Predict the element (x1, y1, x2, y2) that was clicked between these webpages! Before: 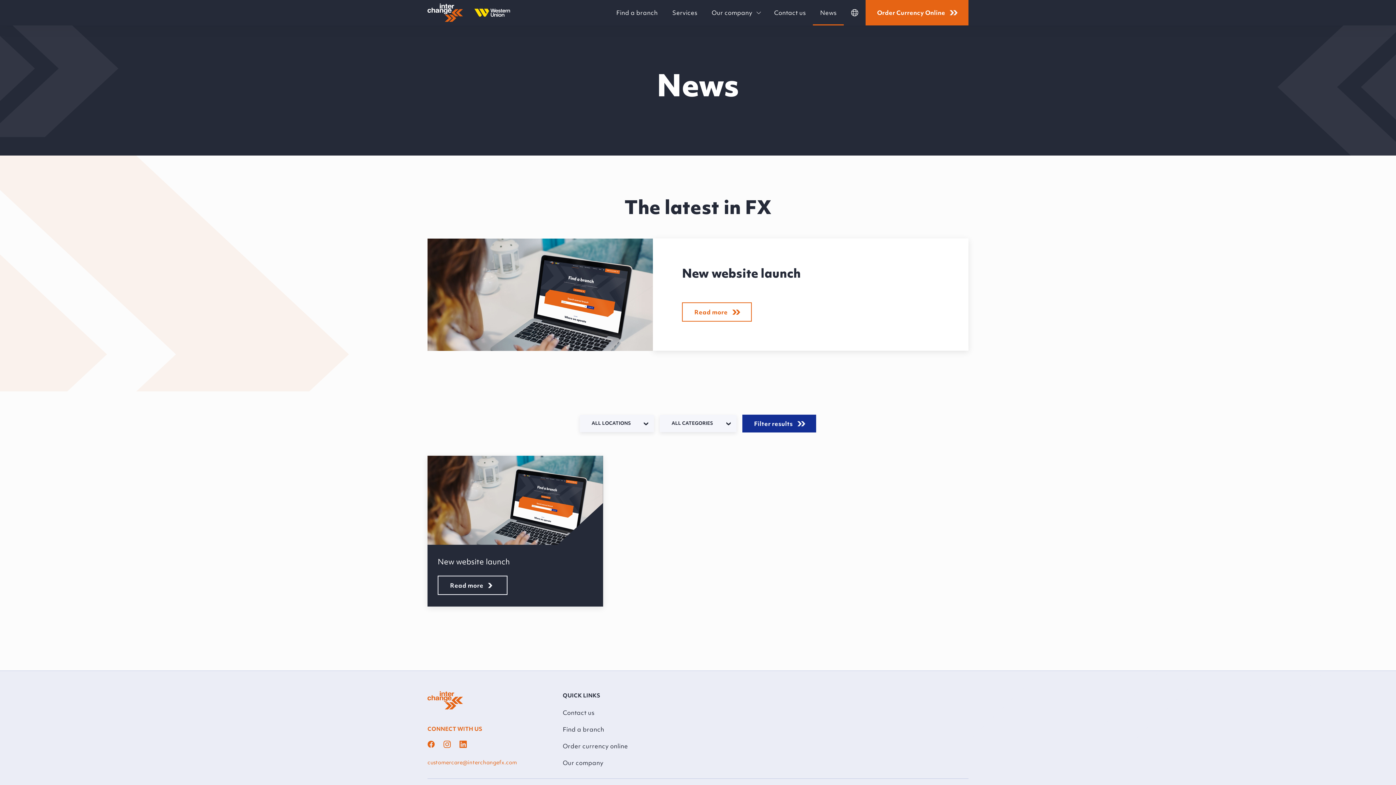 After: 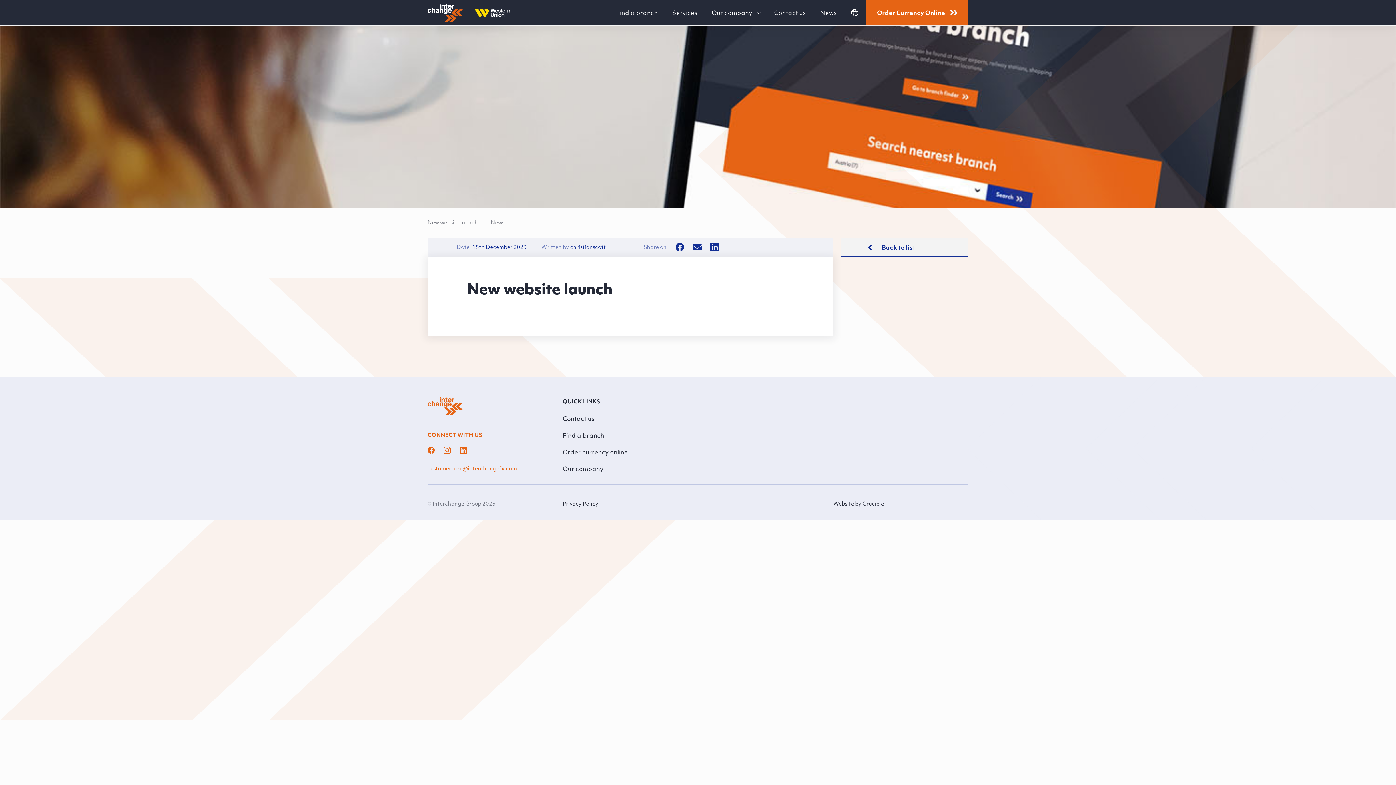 Action: bbox: (653, 238, 968, 350) label: New website launch
Read more